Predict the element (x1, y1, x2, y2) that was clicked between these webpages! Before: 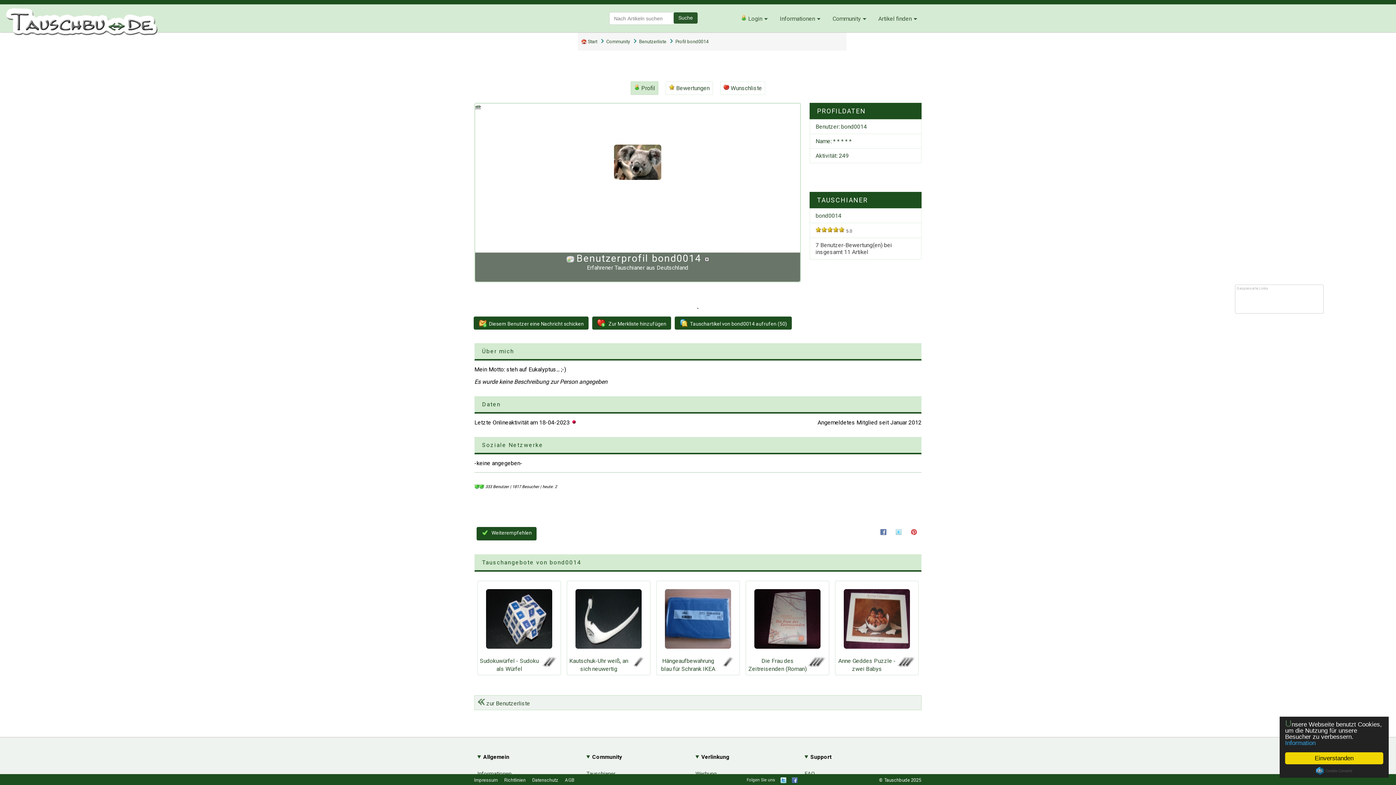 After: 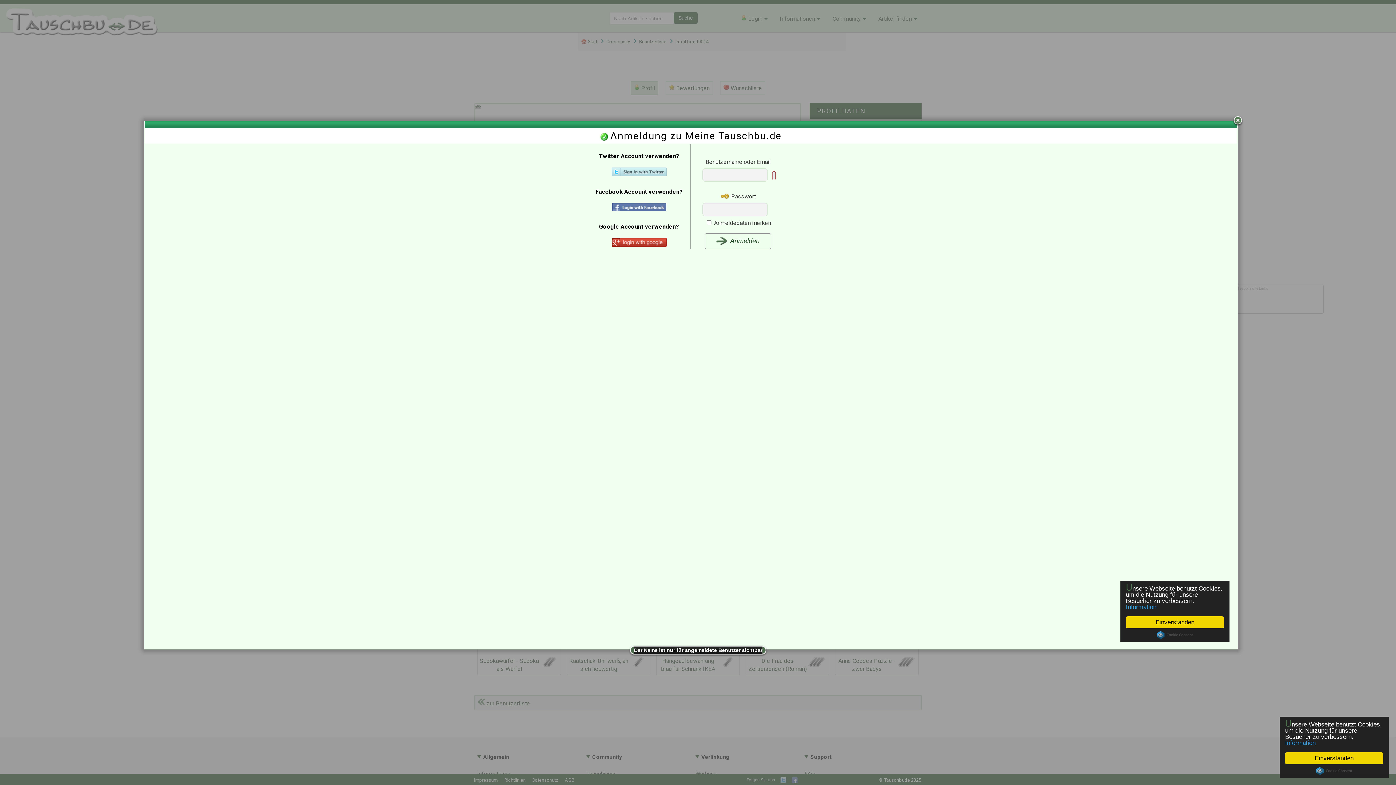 Action: label: Name: * * * * * bbox: (809, 133, 921, 148)